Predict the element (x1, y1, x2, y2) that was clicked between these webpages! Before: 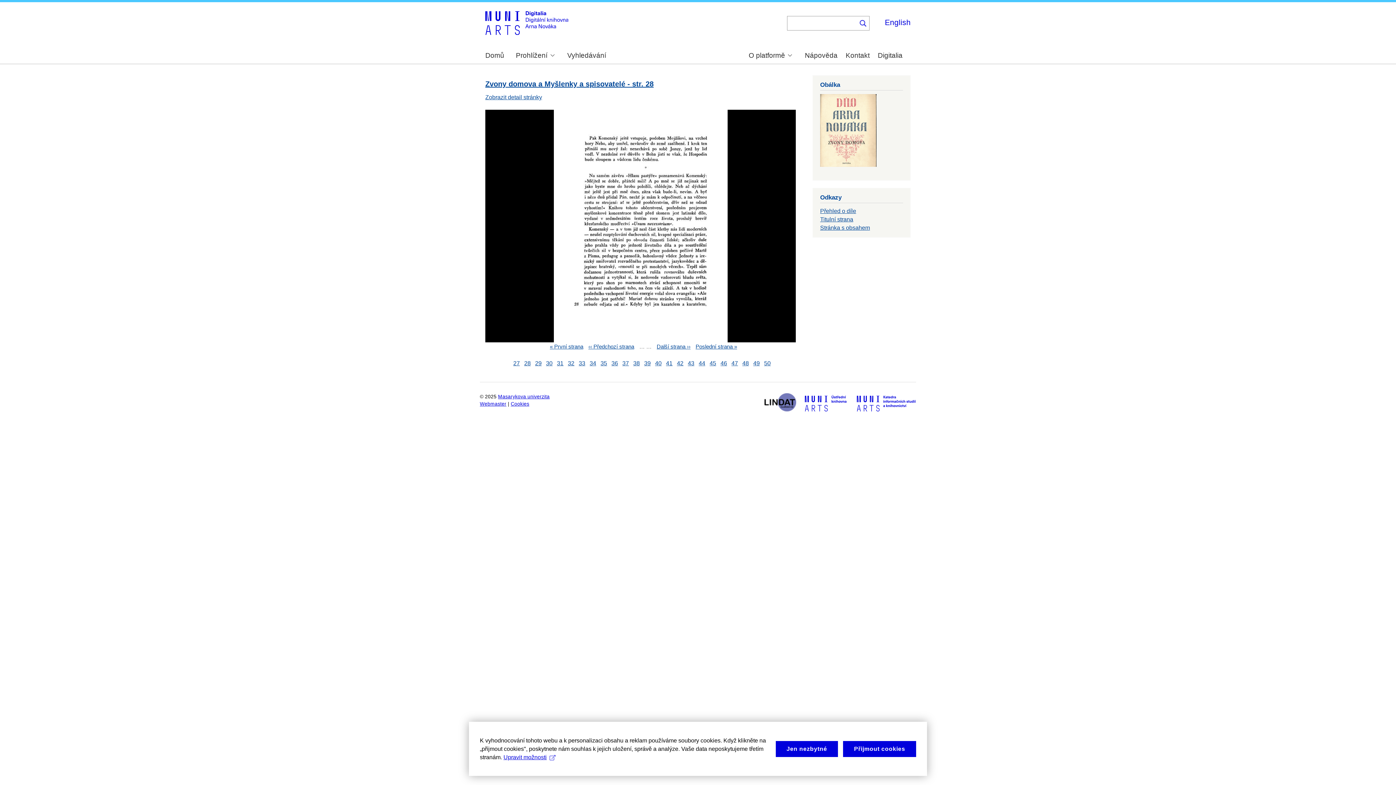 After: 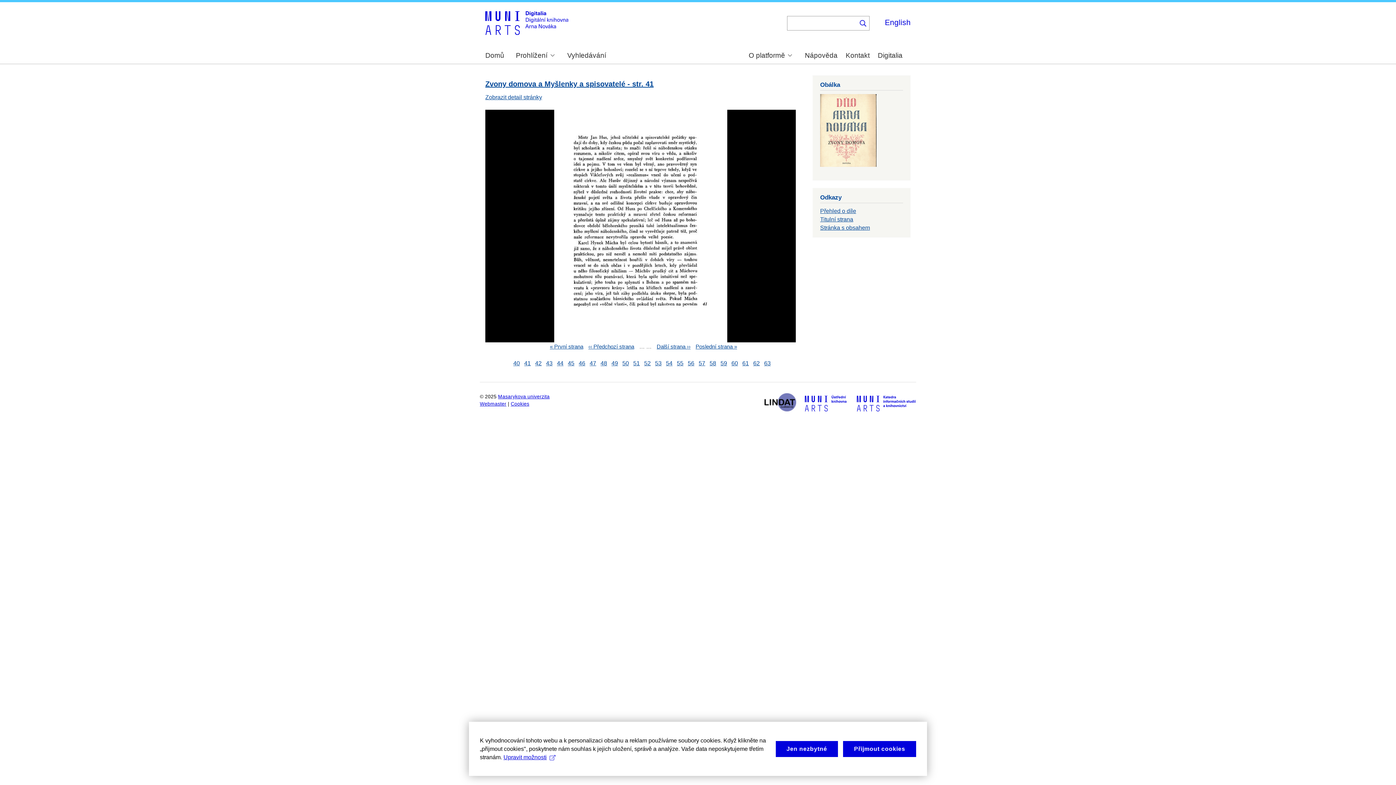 Action: label: 41 bbox: (666, 360, 672, 366)